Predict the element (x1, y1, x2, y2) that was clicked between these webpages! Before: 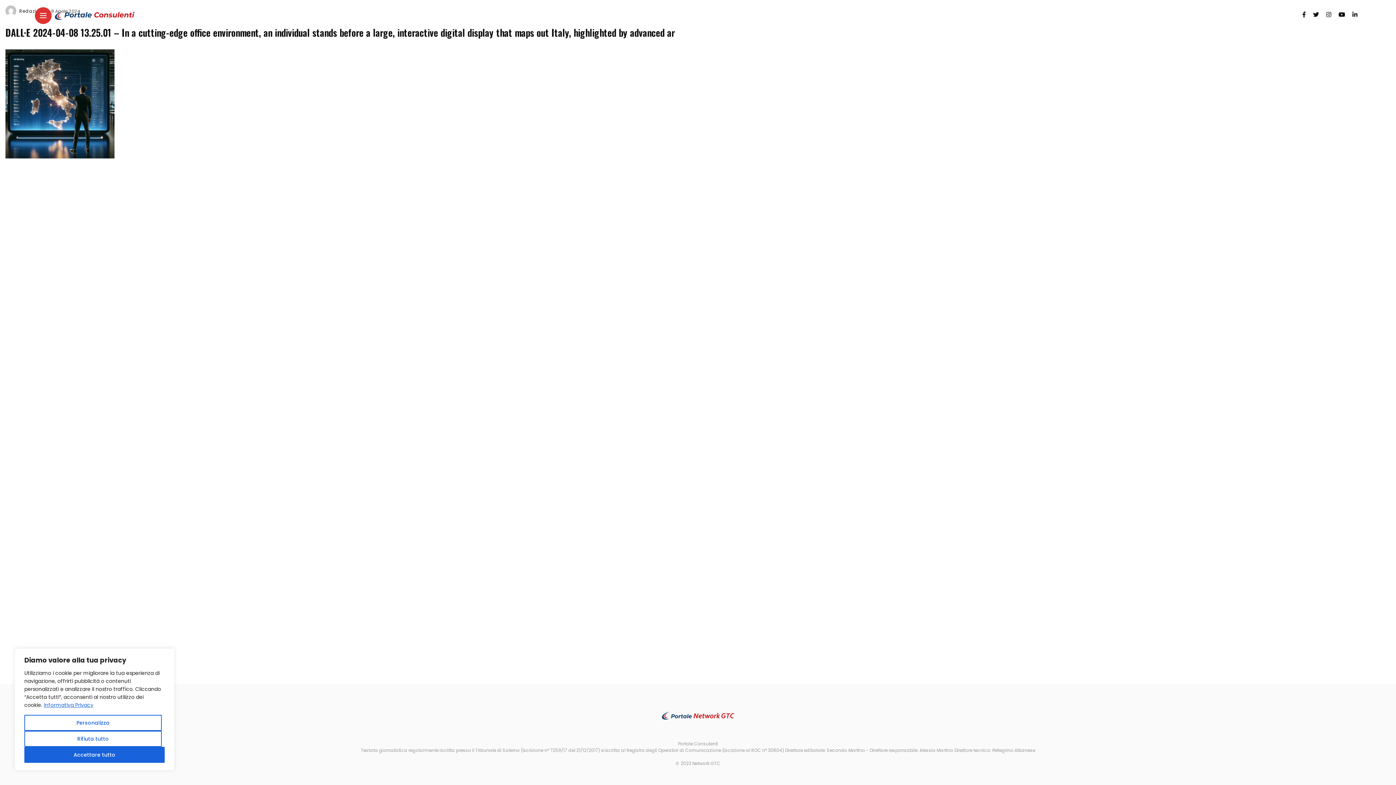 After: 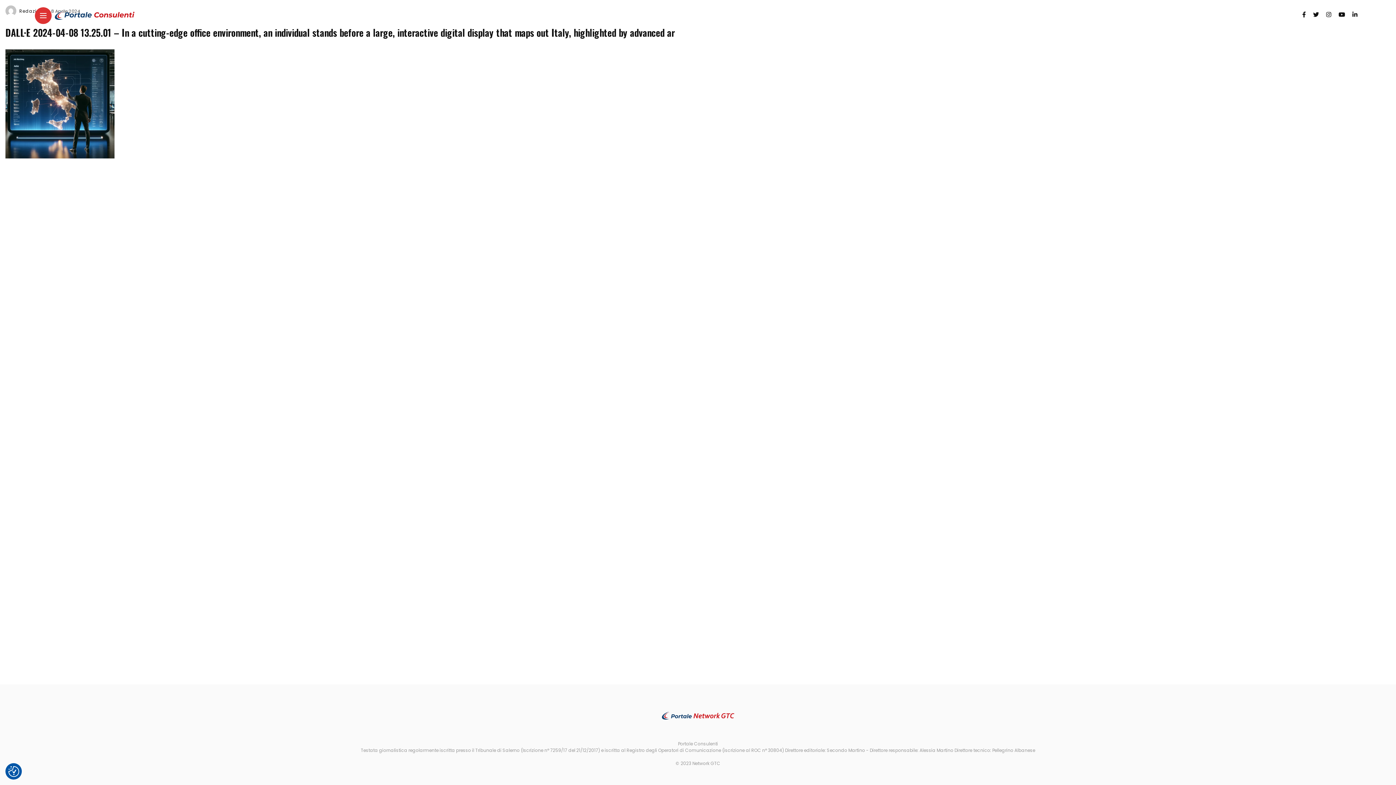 Action: label: Rifiuta tutto bbox: (24, 731, 161, 747)